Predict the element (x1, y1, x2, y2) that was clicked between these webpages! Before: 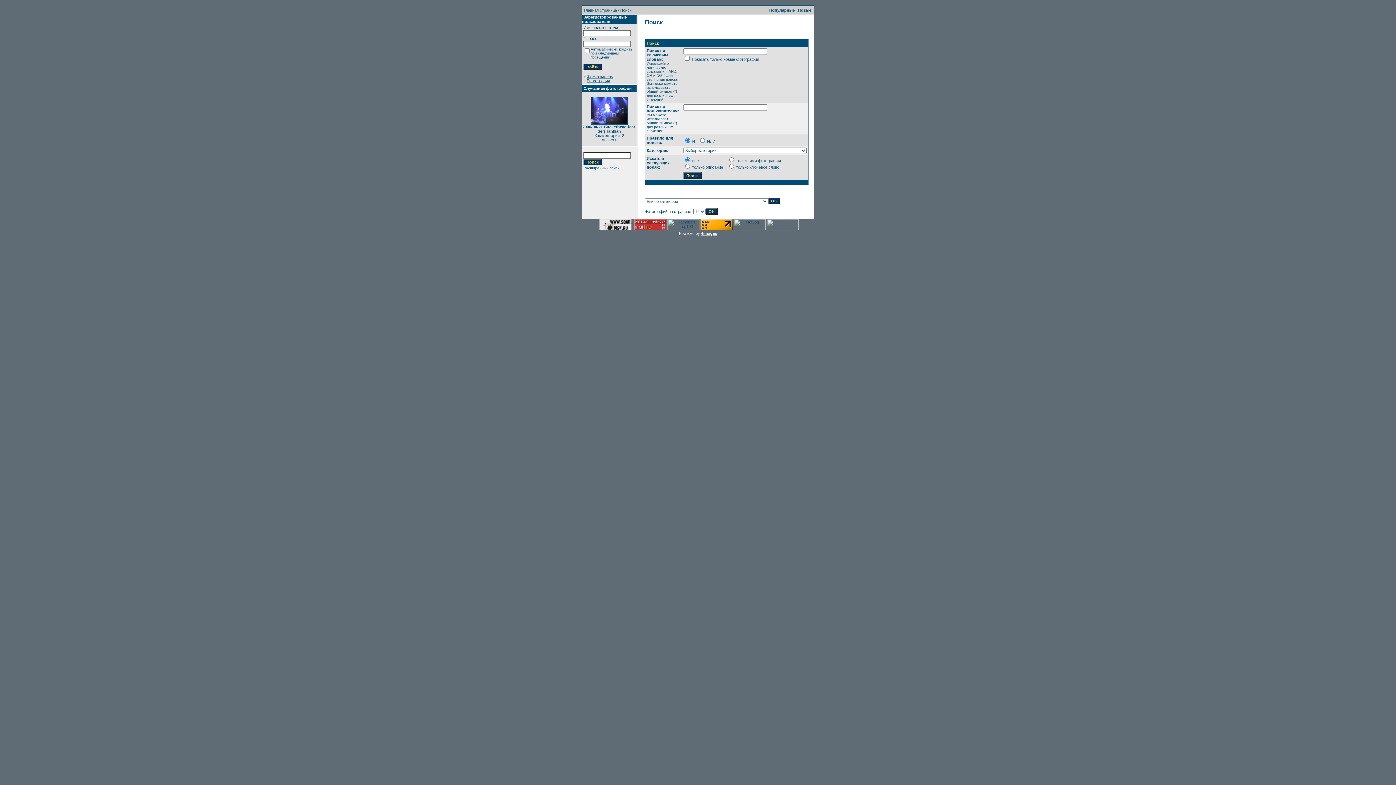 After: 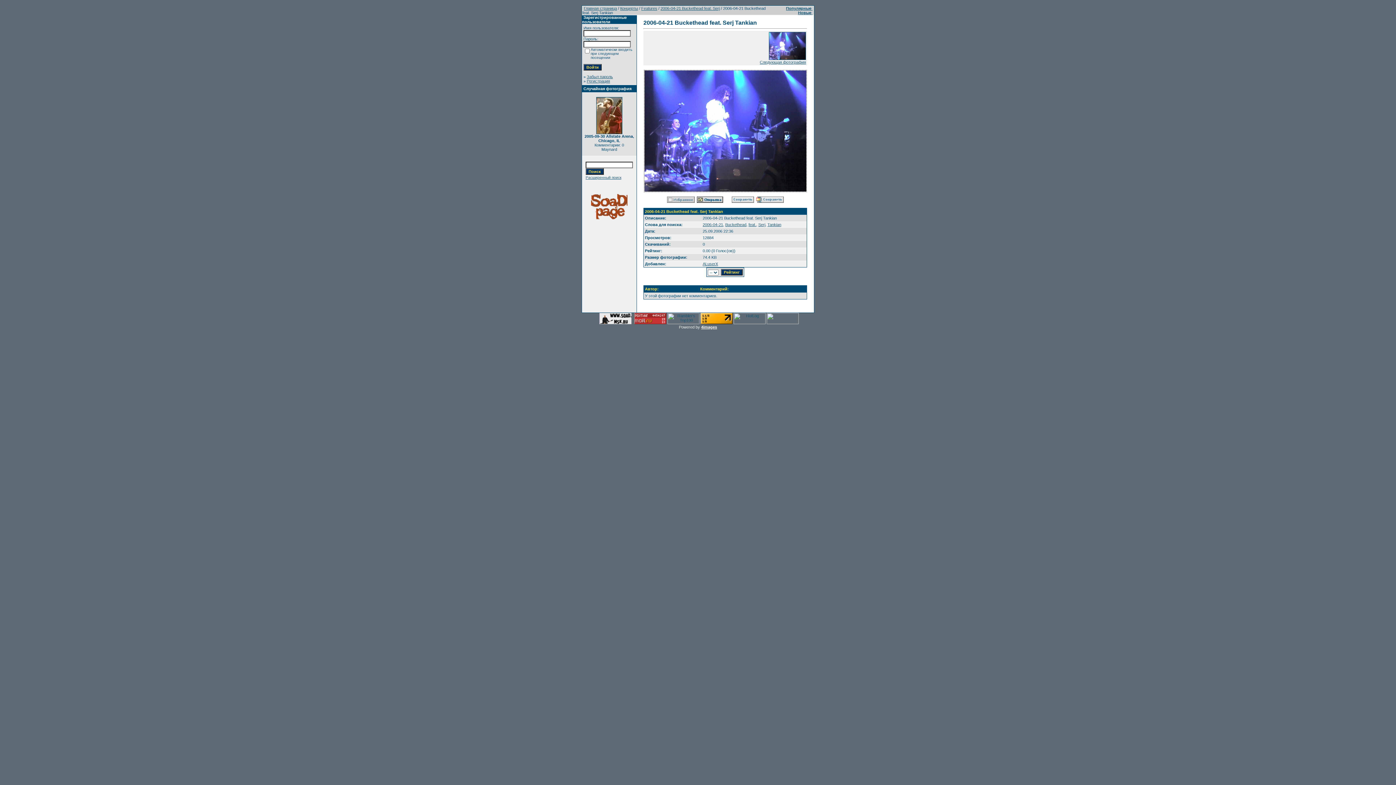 Action: bbox: (590, 121, 628, 125)